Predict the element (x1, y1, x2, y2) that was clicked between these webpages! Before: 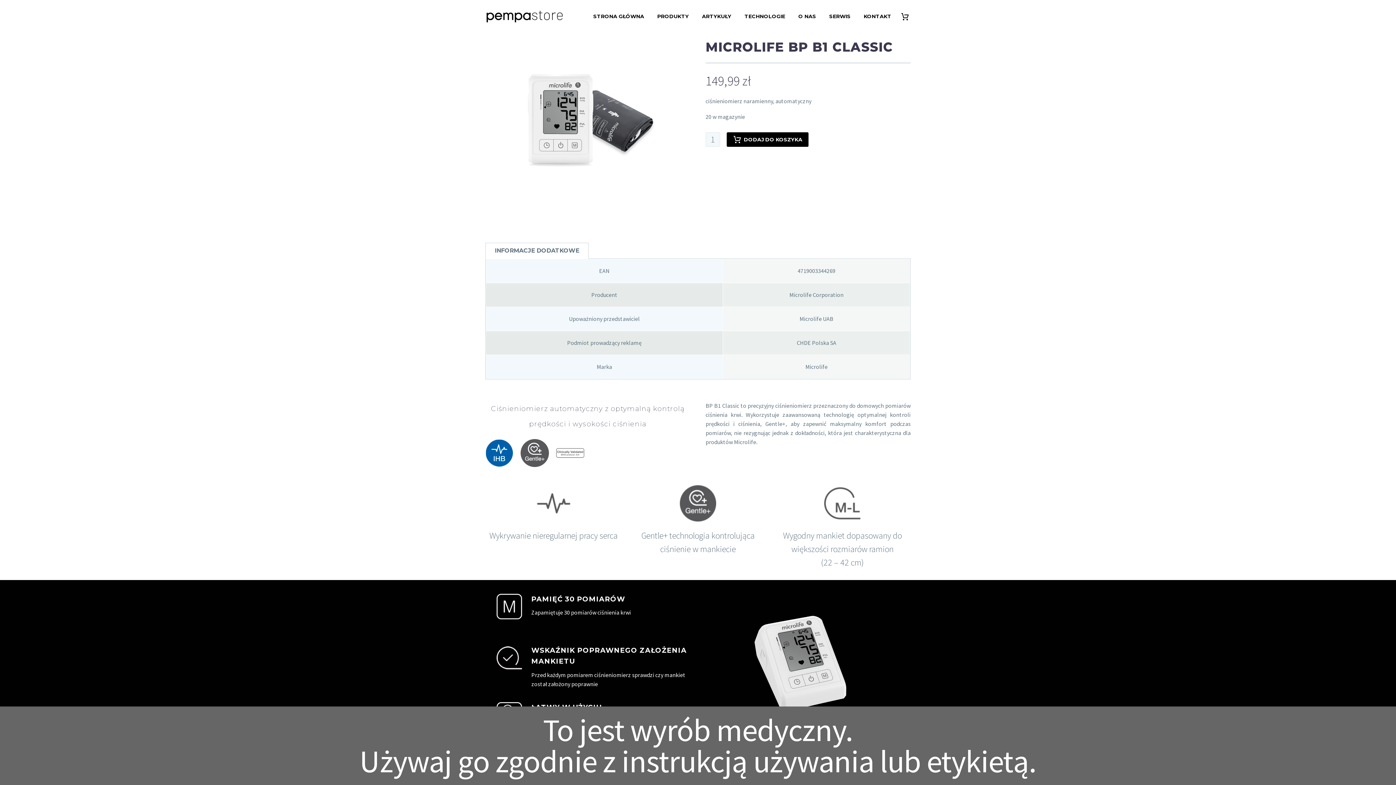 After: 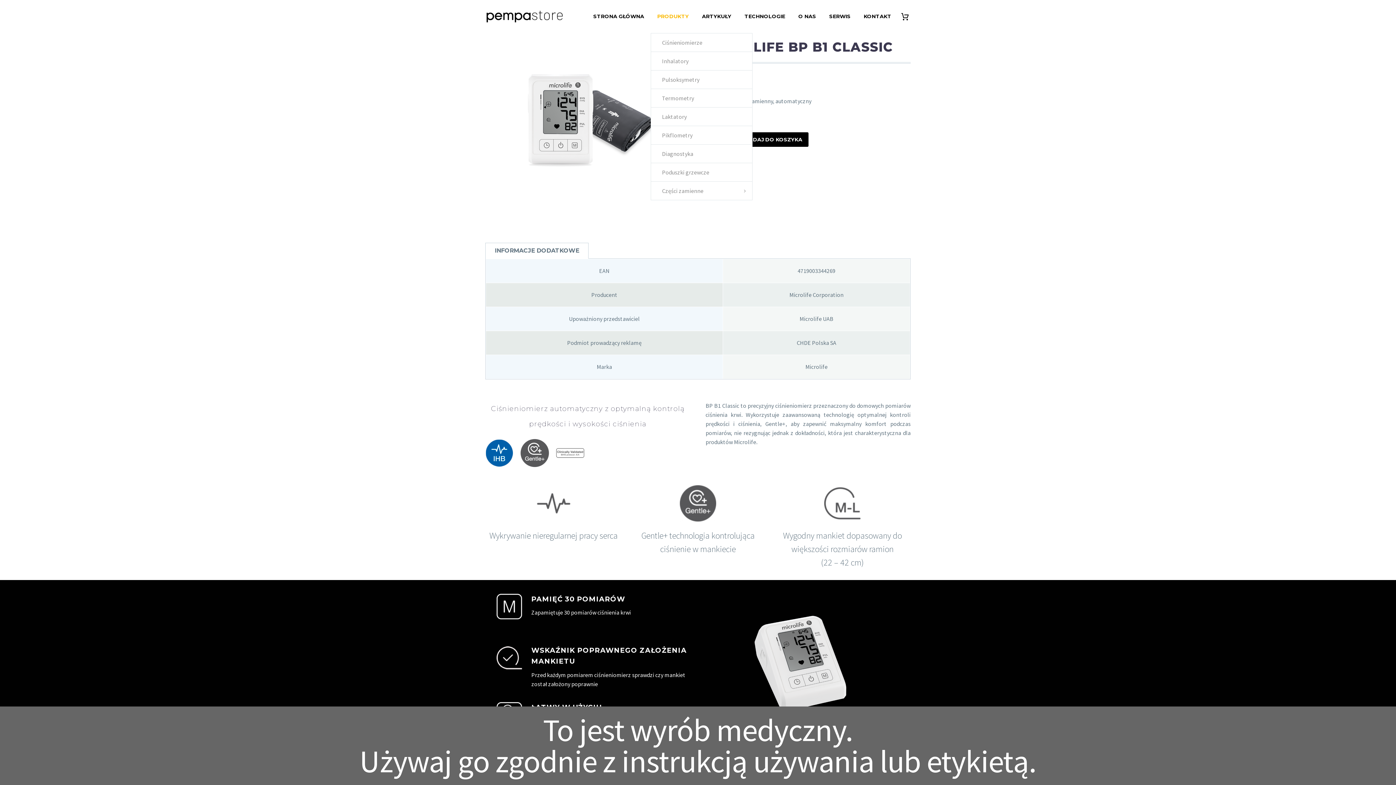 Action: bbox: (652, 12, 694, 21) label: PRODUKTY